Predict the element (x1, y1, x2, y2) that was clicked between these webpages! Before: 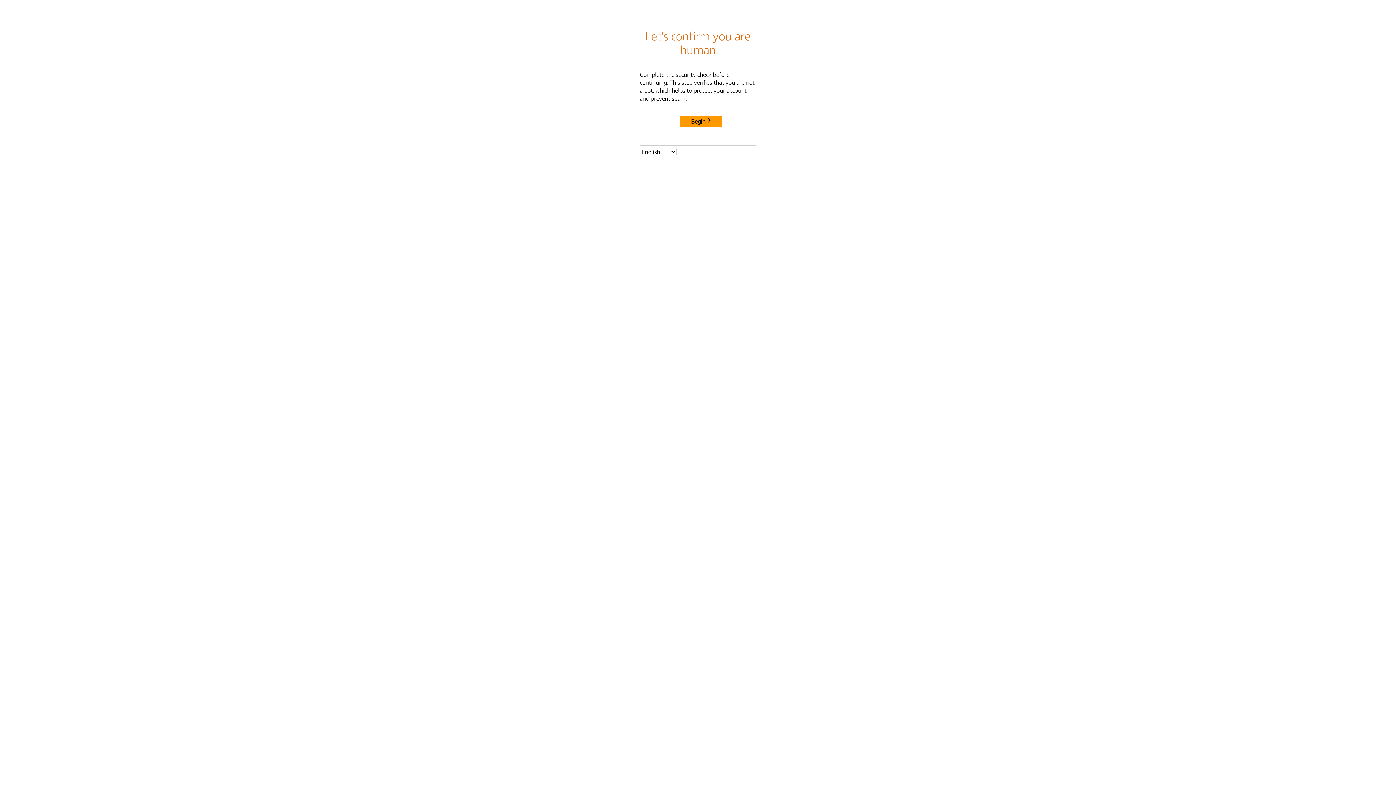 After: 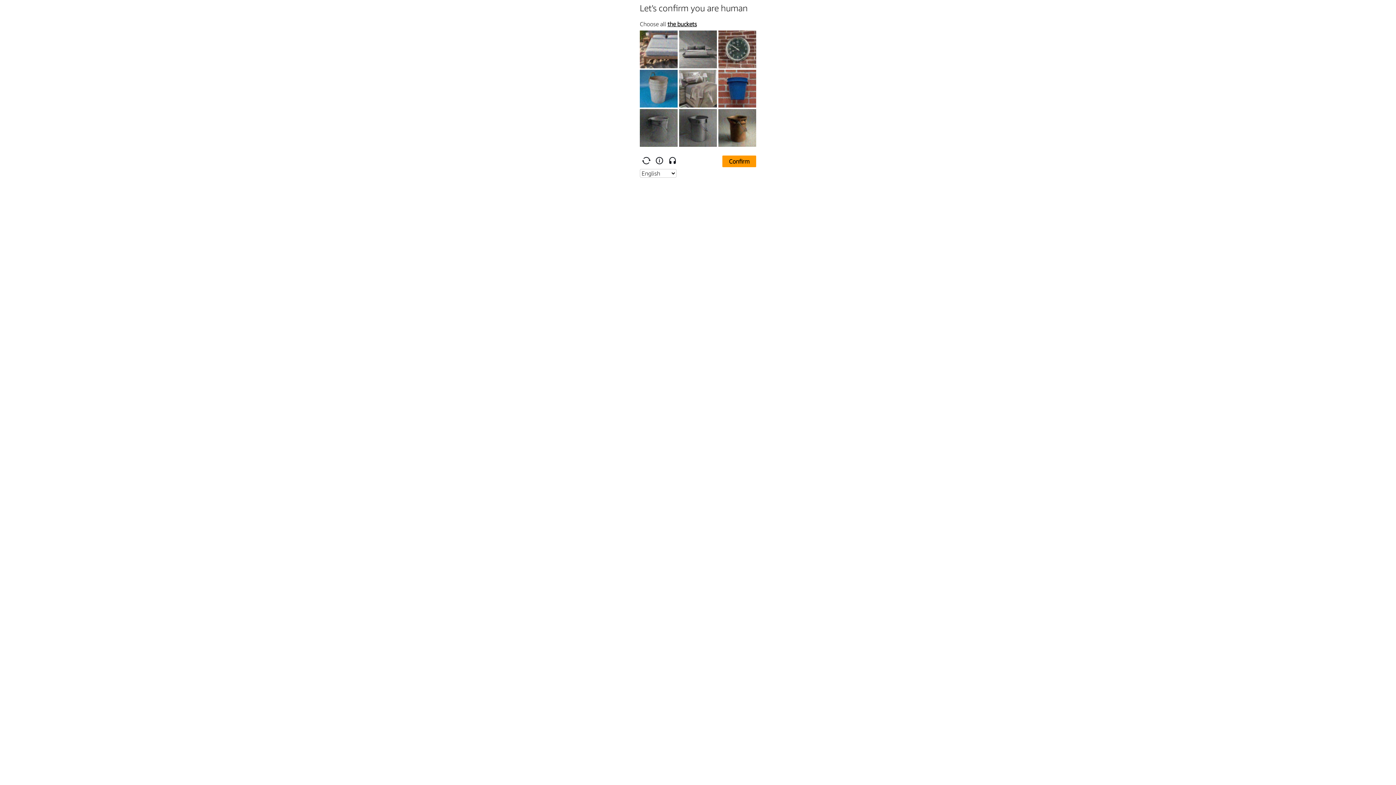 Action: bbox: (680, 115, 722, 127) label: Begin